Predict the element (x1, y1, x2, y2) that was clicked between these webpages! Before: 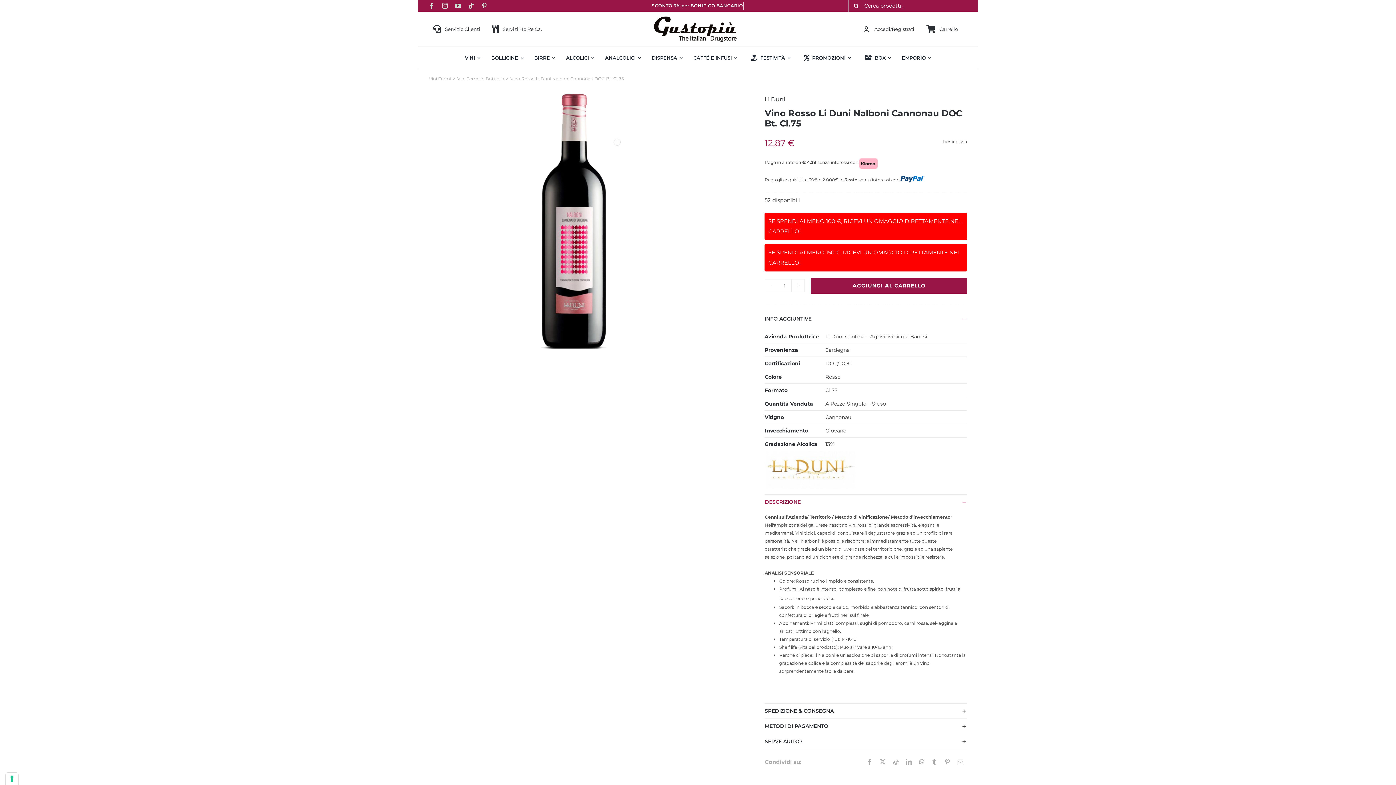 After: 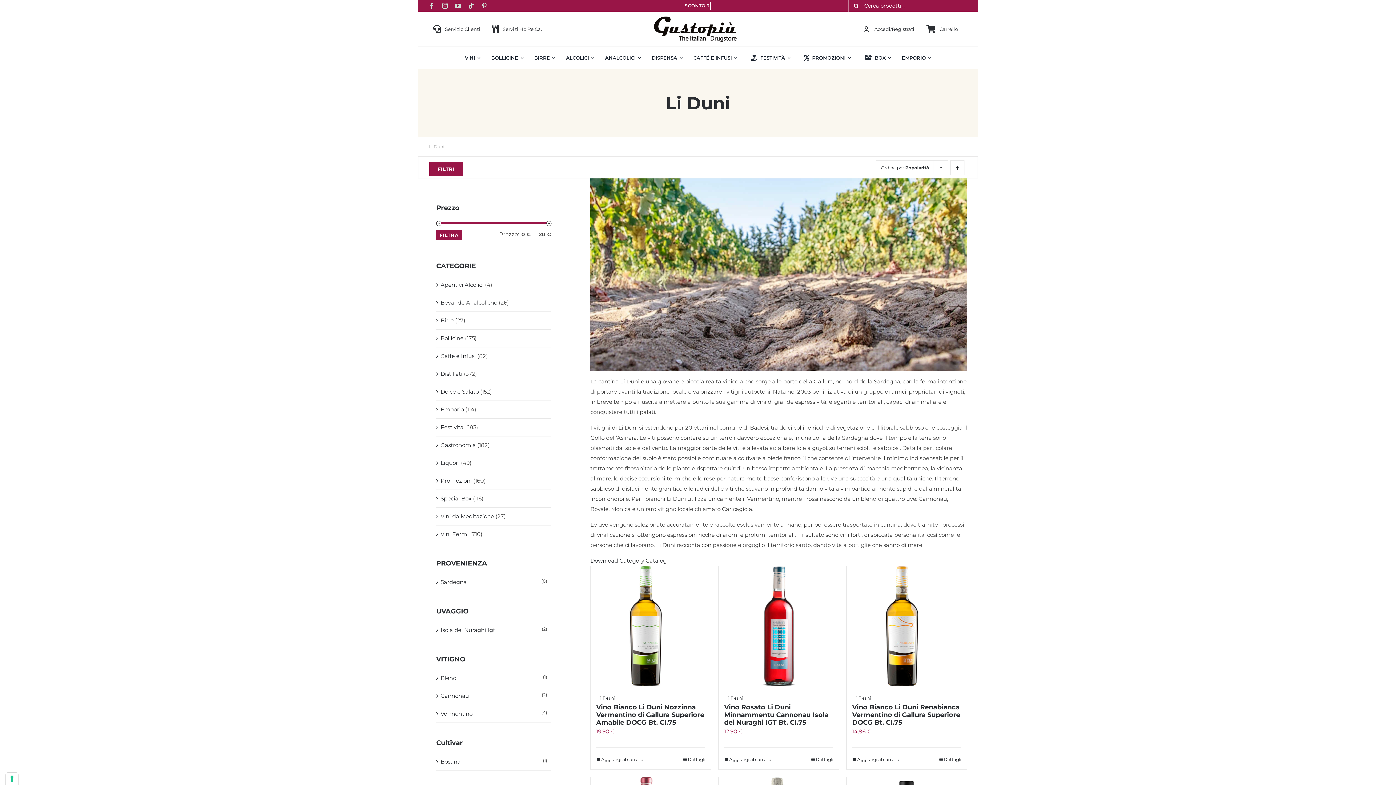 Action: bbox: (764, 452, 855, 458)